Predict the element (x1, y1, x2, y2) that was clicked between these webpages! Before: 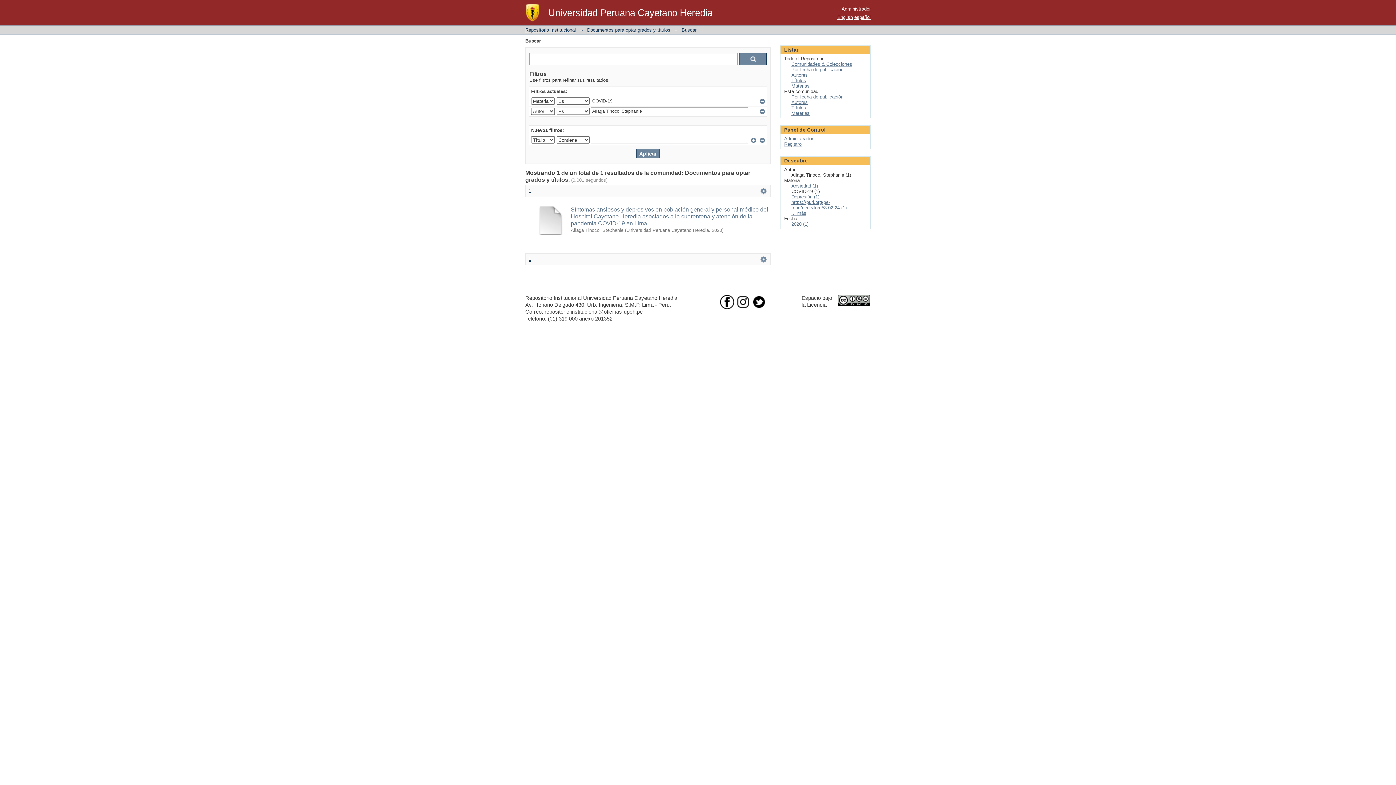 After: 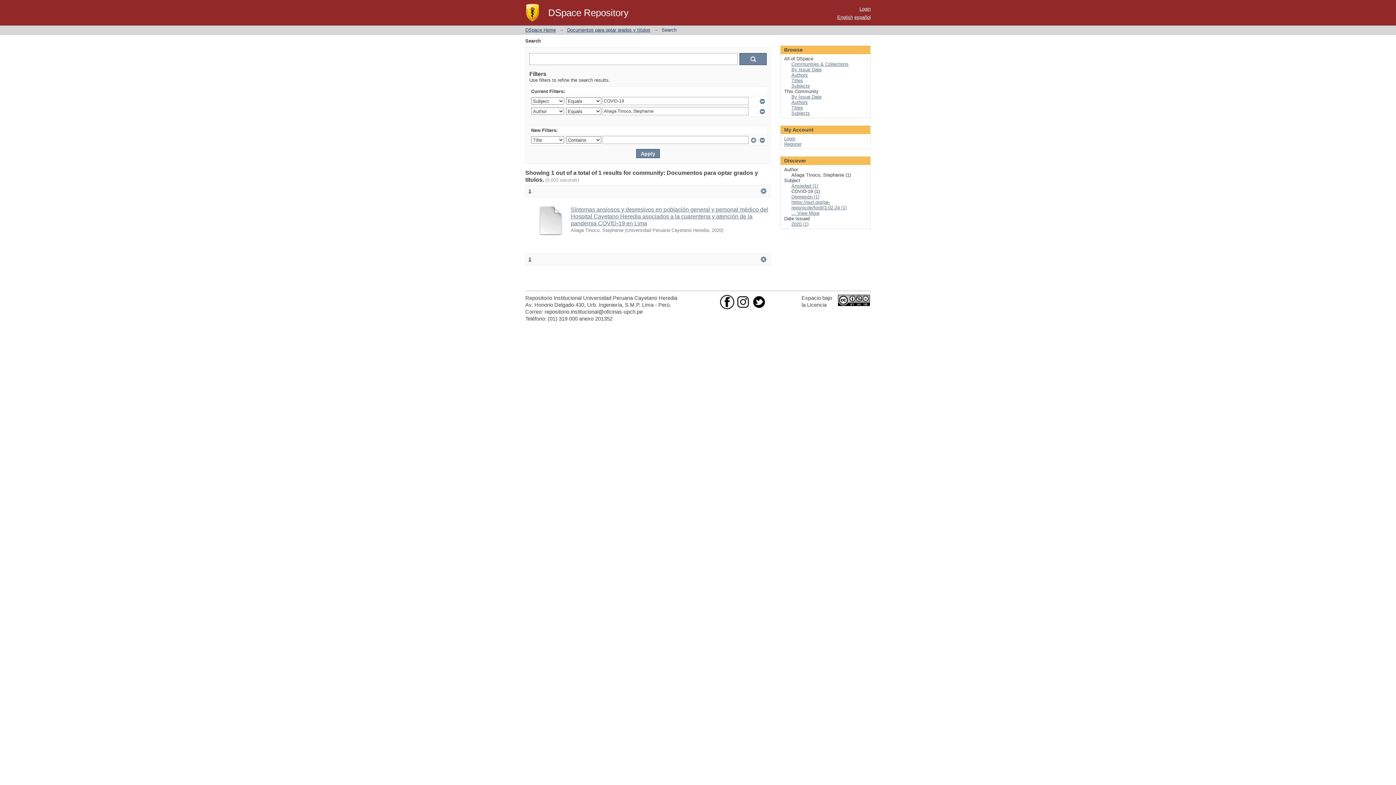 Action: label: English bbox: (837, 14, 853, 20)